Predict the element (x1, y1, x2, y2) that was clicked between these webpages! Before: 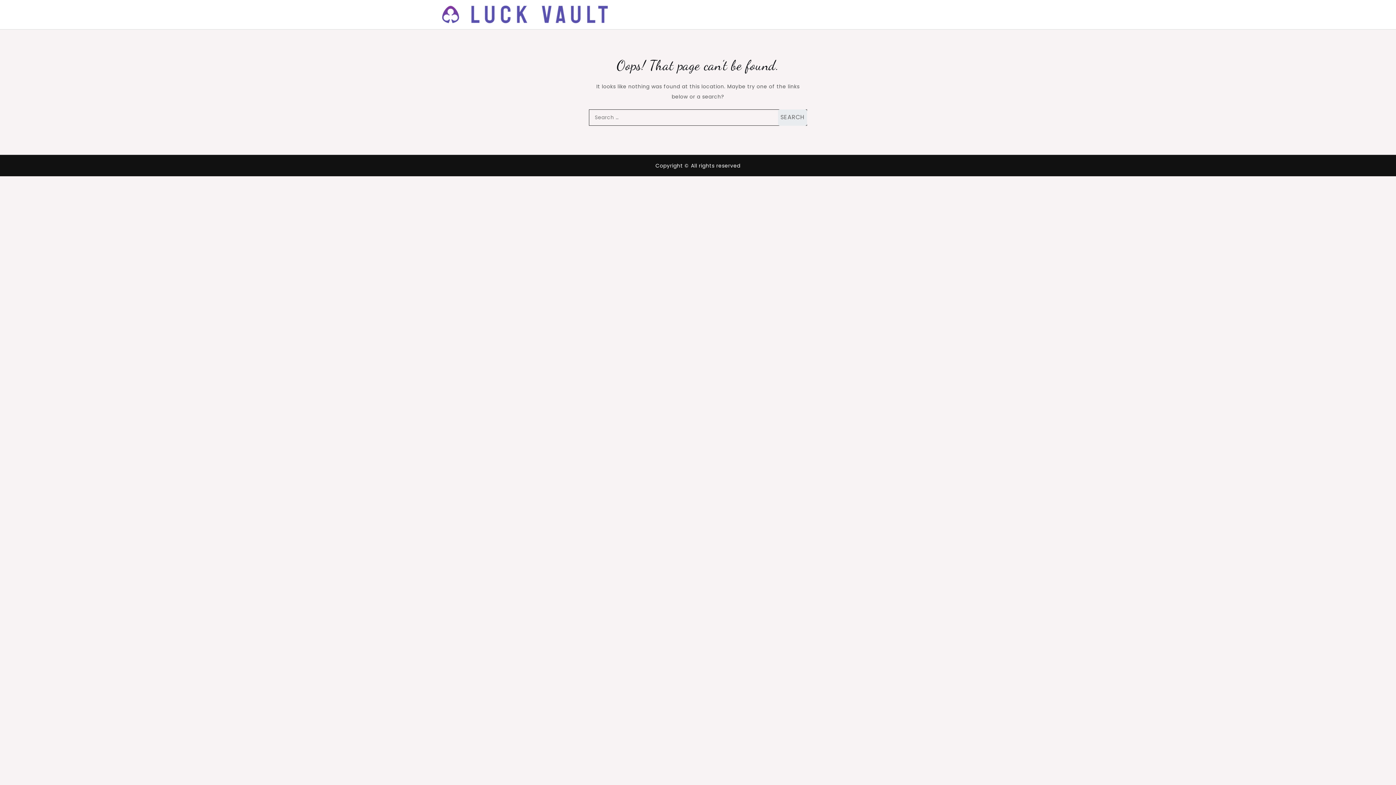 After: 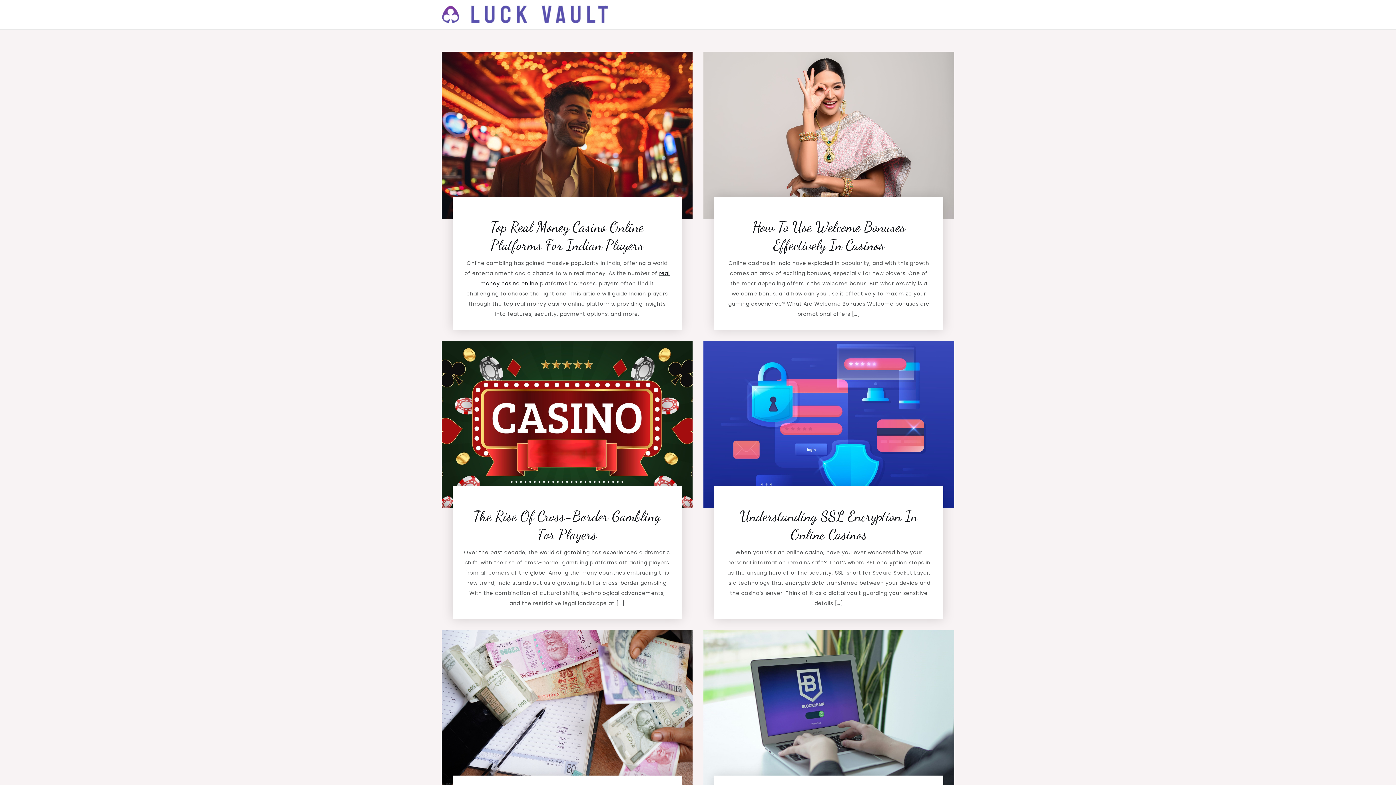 Action: bbox: (441, 5, 608, 23)